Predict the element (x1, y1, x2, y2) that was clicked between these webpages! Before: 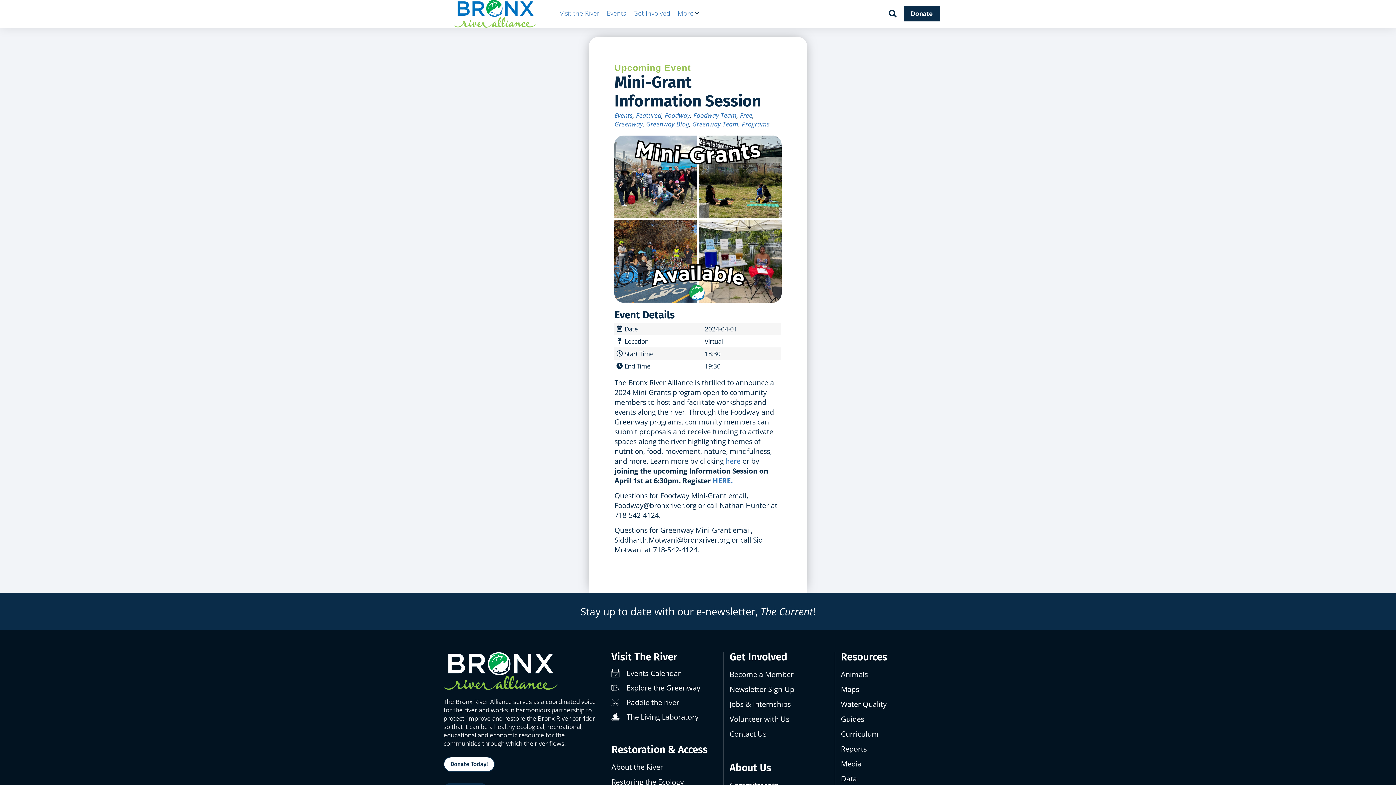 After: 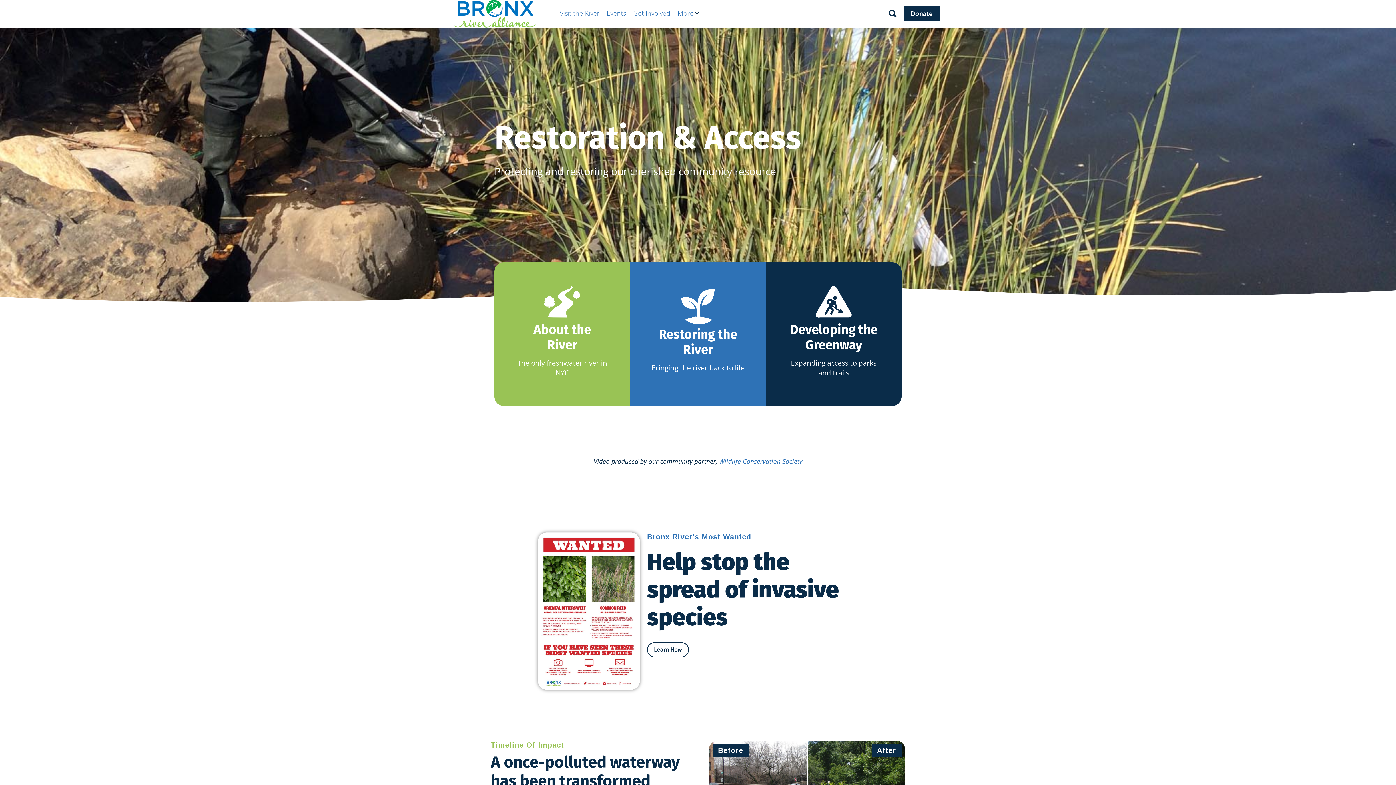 Action: label: Restoration & Access bbox: (611, 744, 707, 756)